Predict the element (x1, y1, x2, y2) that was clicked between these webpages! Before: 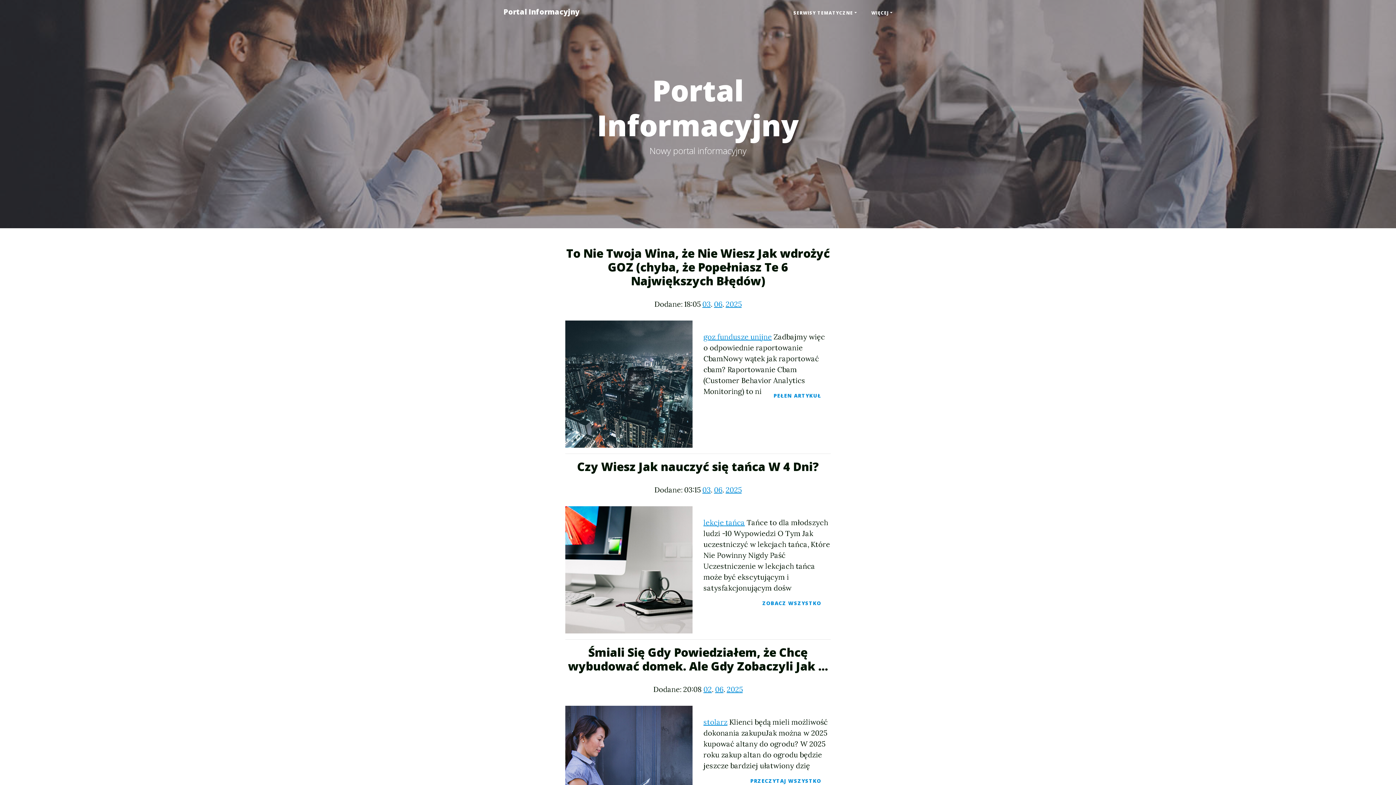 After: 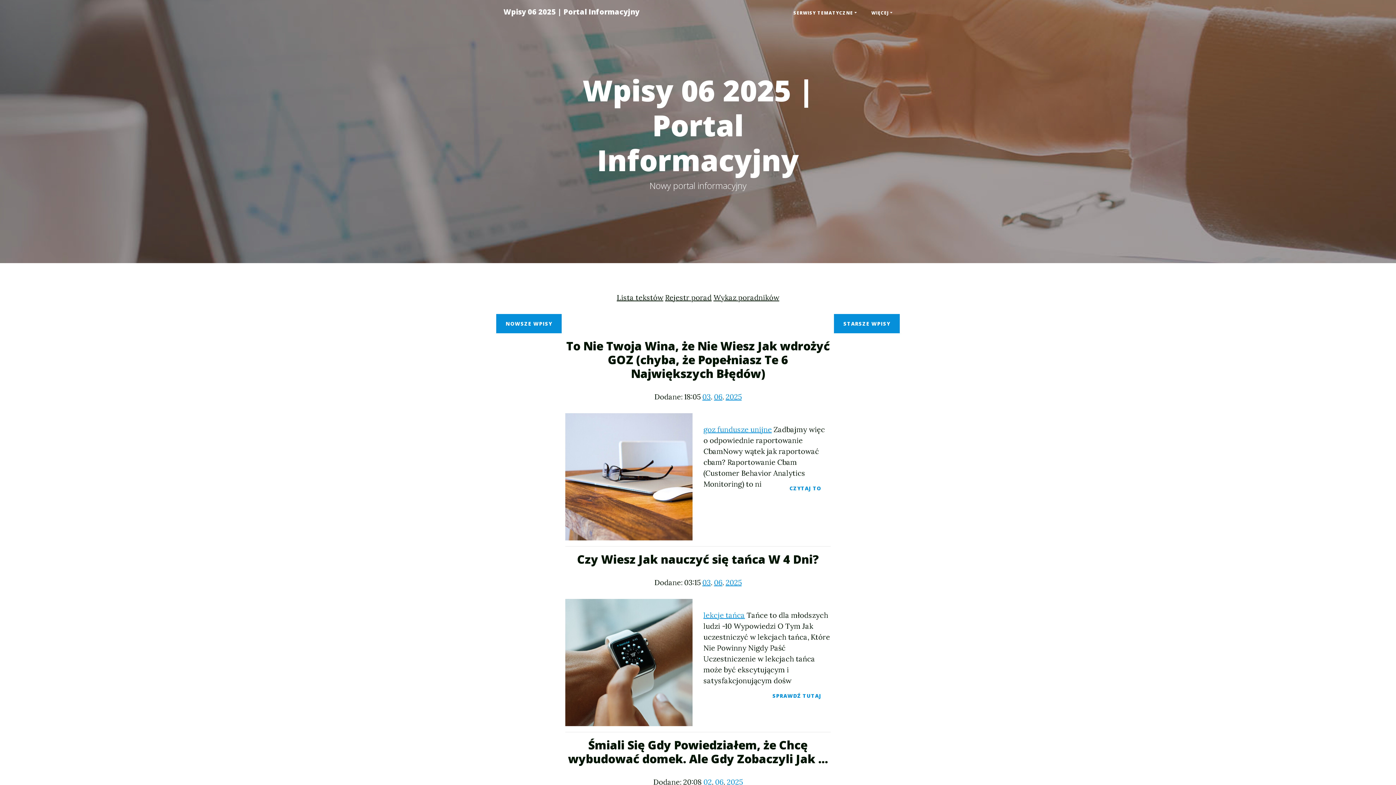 Action: bbox: (714, 485, 722, 494) label: 06